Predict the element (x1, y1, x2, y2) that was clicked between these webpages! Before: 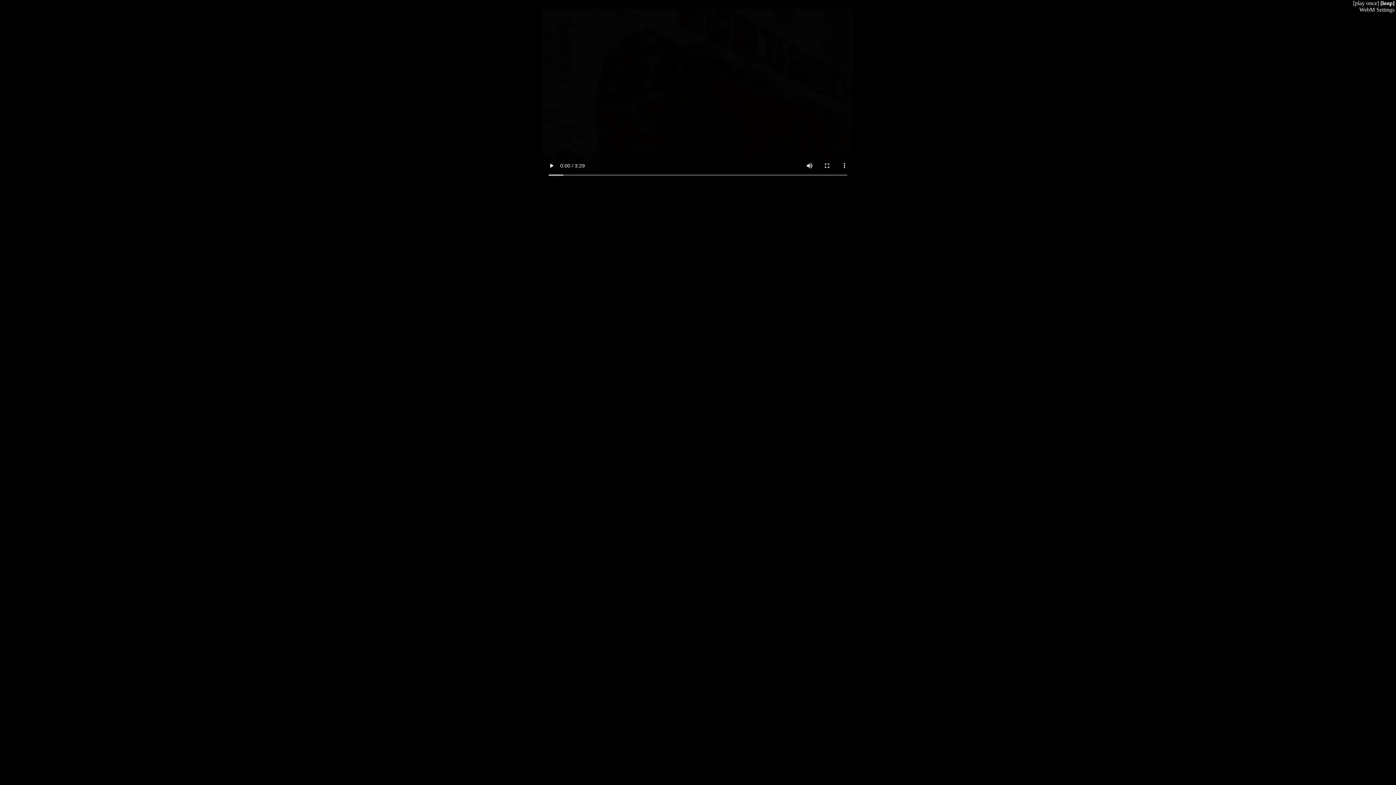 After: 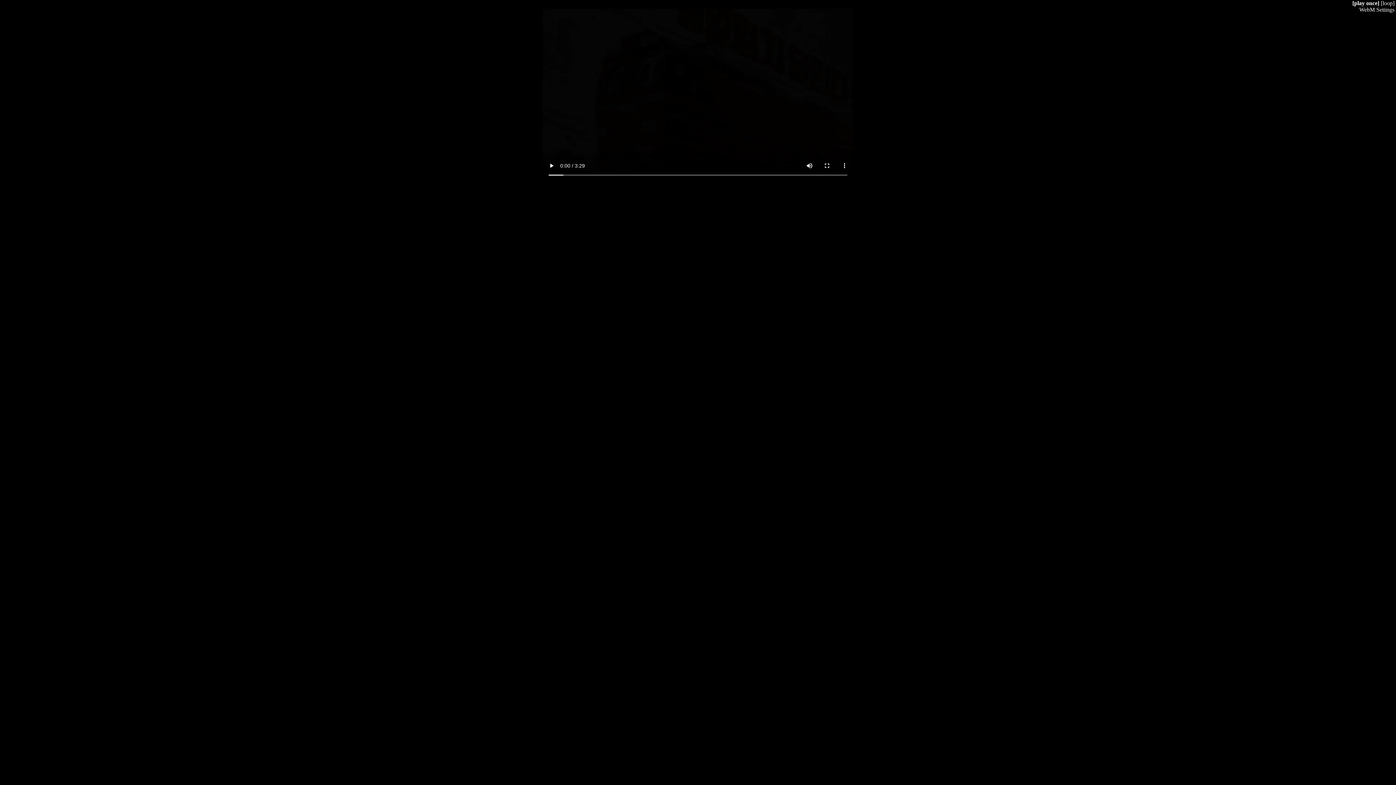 Action: bbox: (1353, 0, 1379, 6) label: [play once]